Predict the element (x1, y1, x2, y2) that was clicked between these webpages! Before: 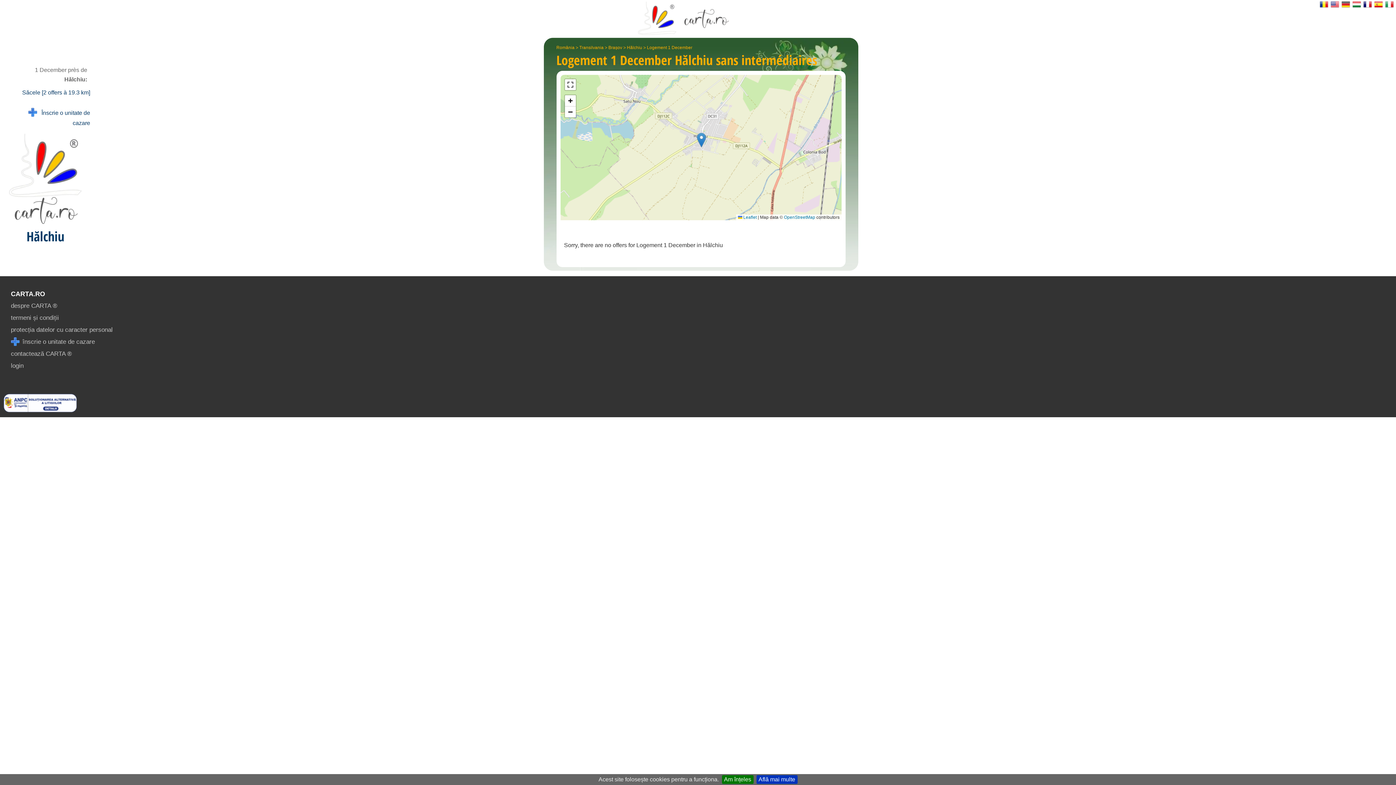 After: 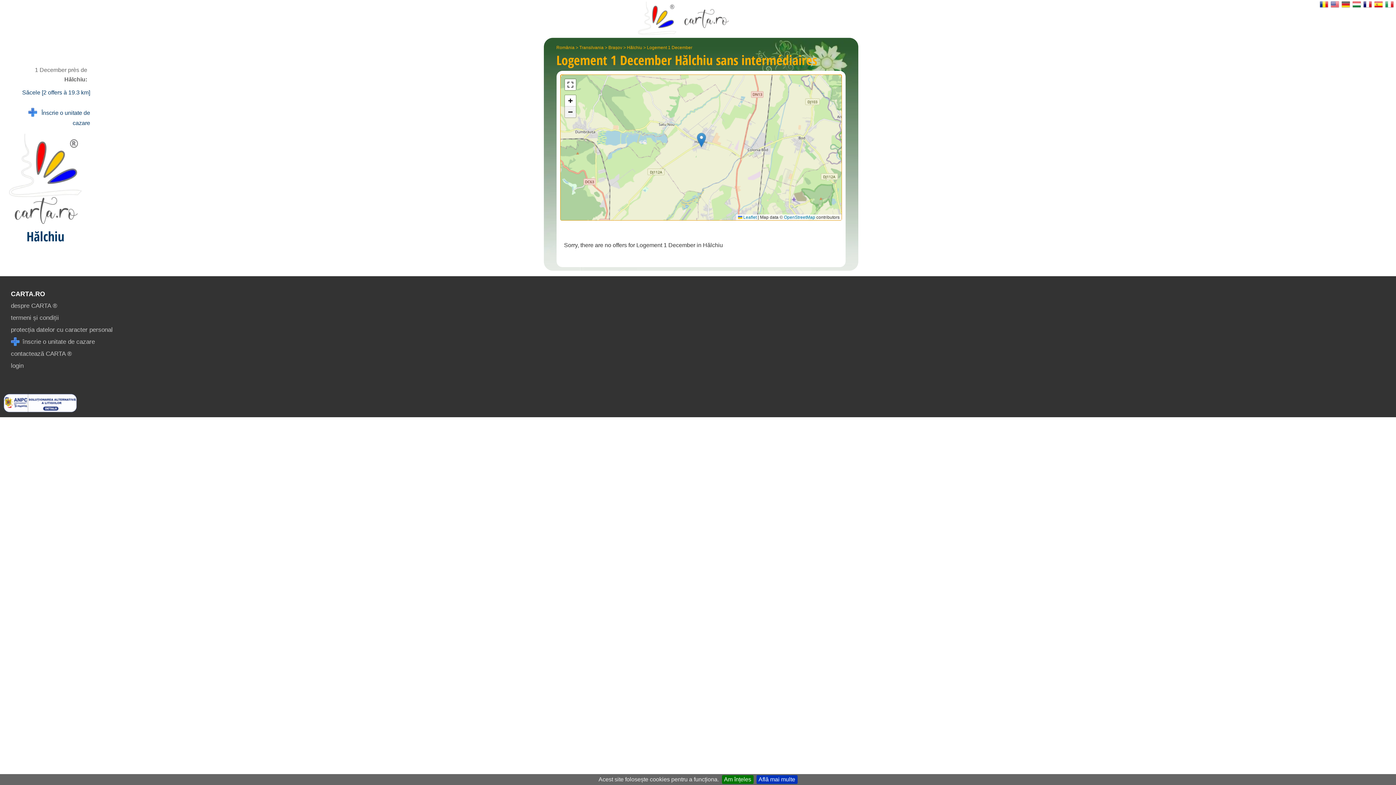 Action: bbox: (564, 106, 575, 117) label: Zoom out